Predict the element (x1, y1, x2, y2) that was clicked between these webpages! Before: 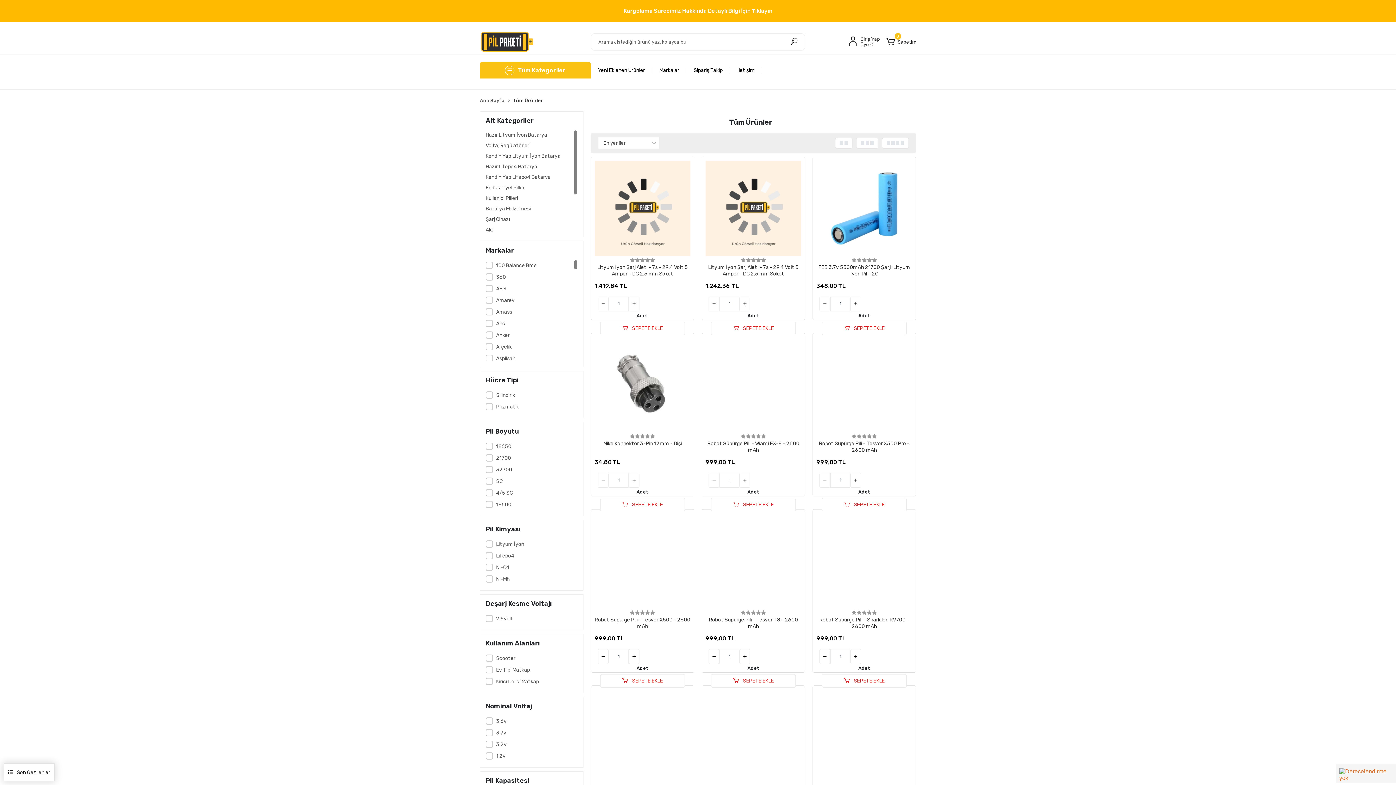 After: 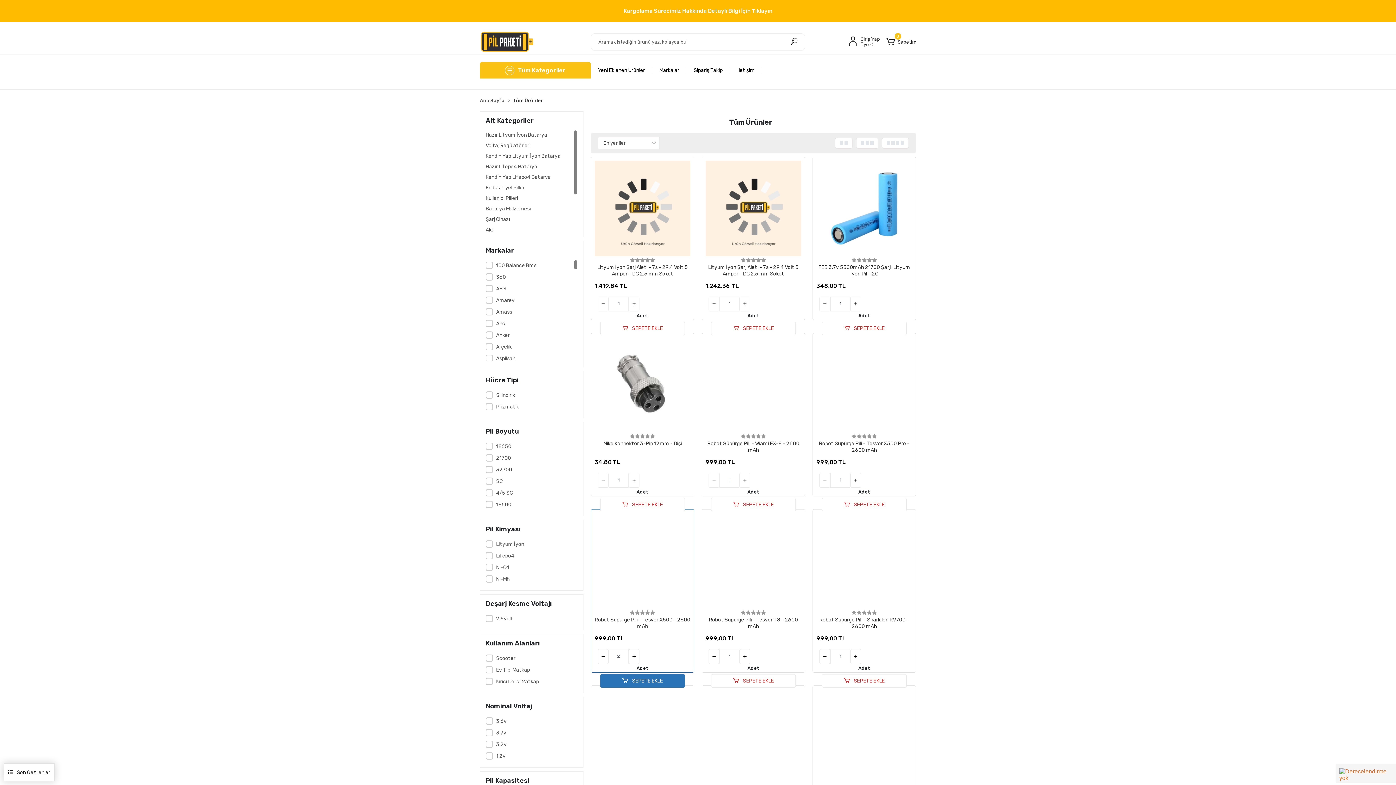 Action: bbox: (628, 649, 639, 664)